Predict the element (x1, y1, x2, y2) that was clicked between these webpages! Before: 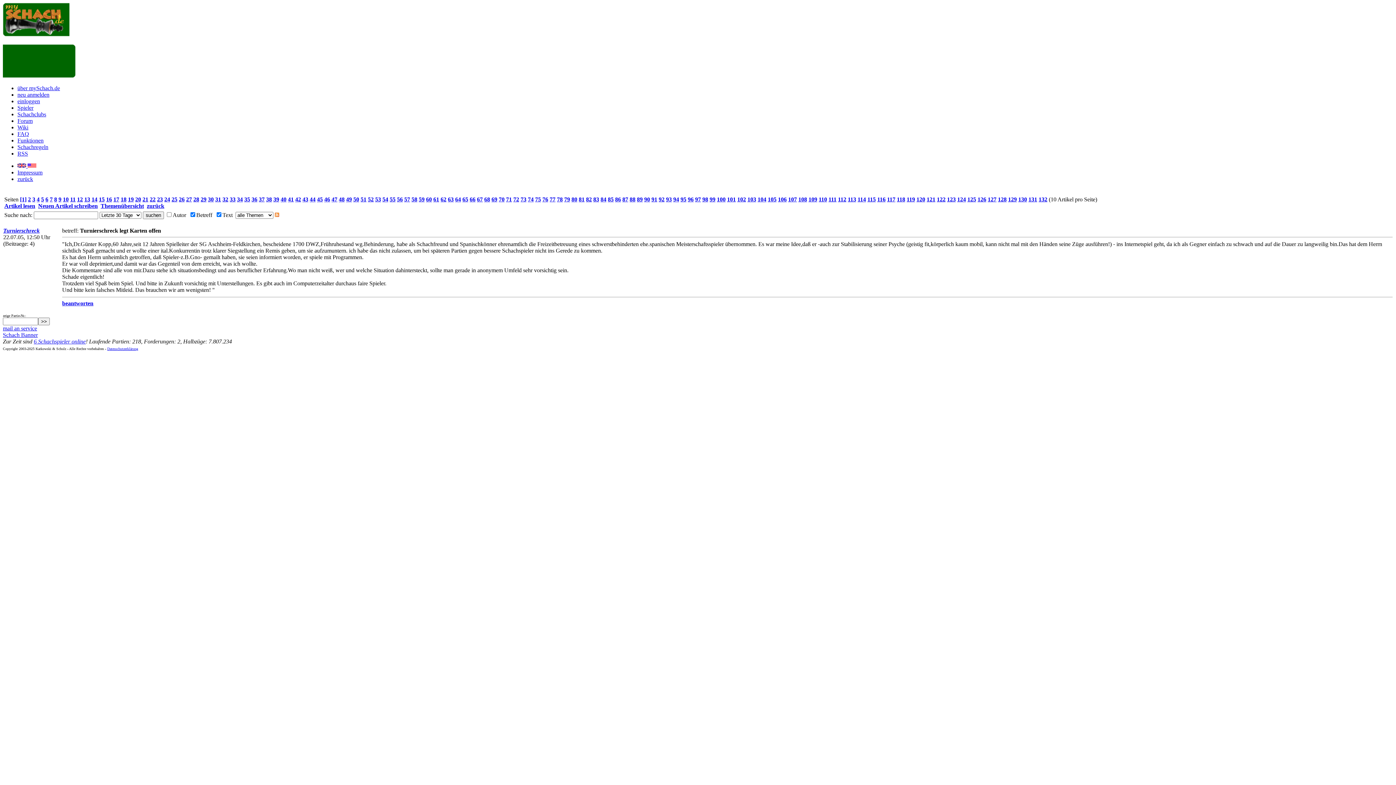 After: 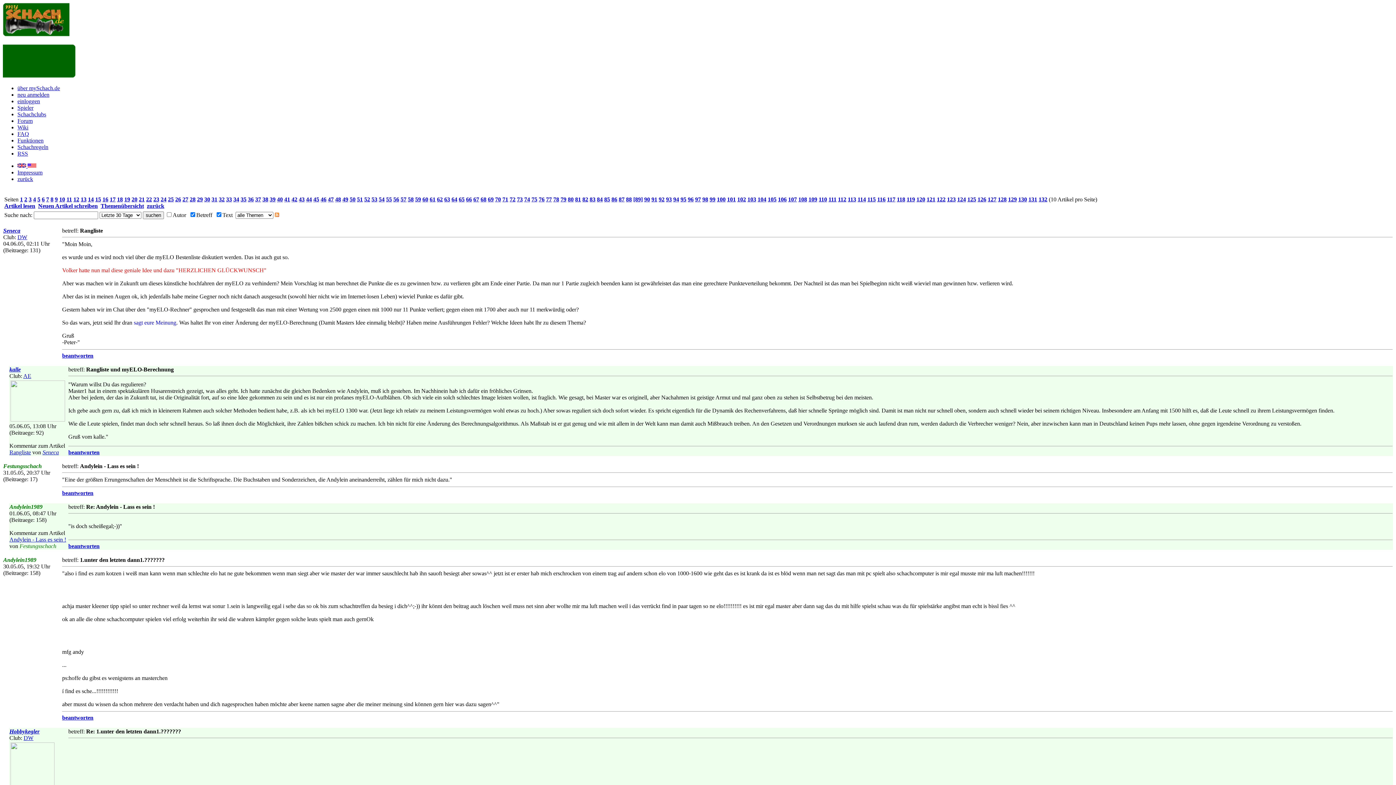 Action: label: 89 bbox: (637, 196, 642, 202)